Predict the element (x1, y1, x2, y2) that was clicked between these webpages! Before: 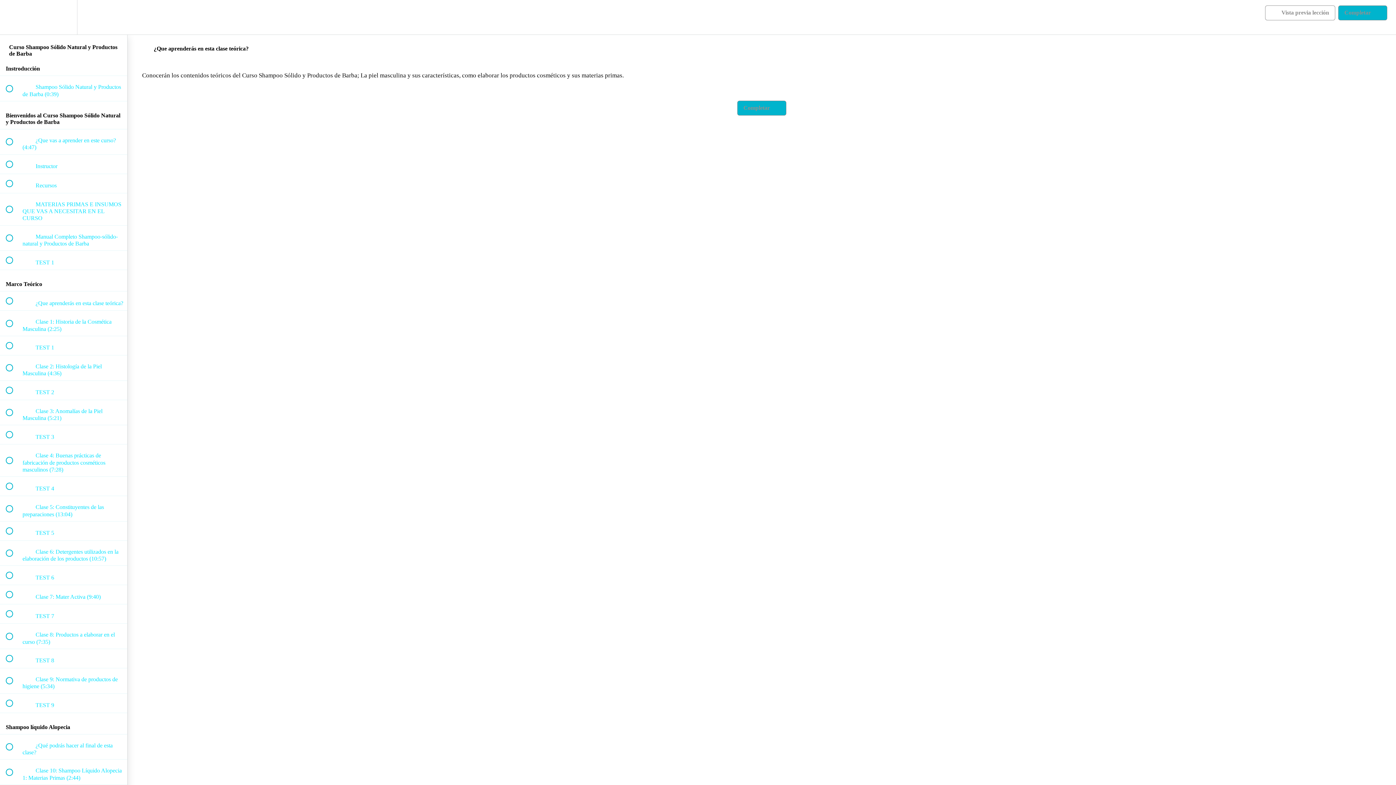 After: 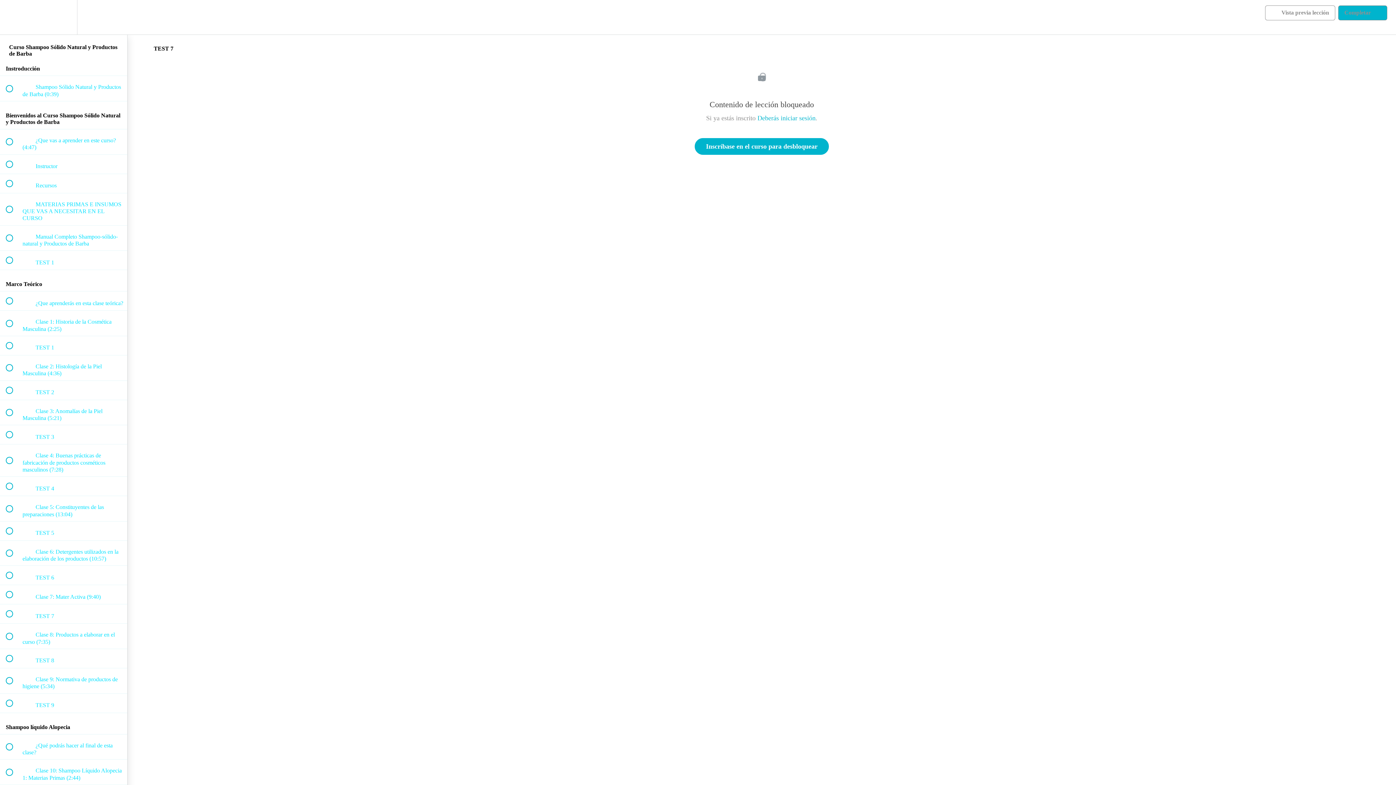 Action: bbox: (0, 604, 127, 623) label:  
 TEST 7